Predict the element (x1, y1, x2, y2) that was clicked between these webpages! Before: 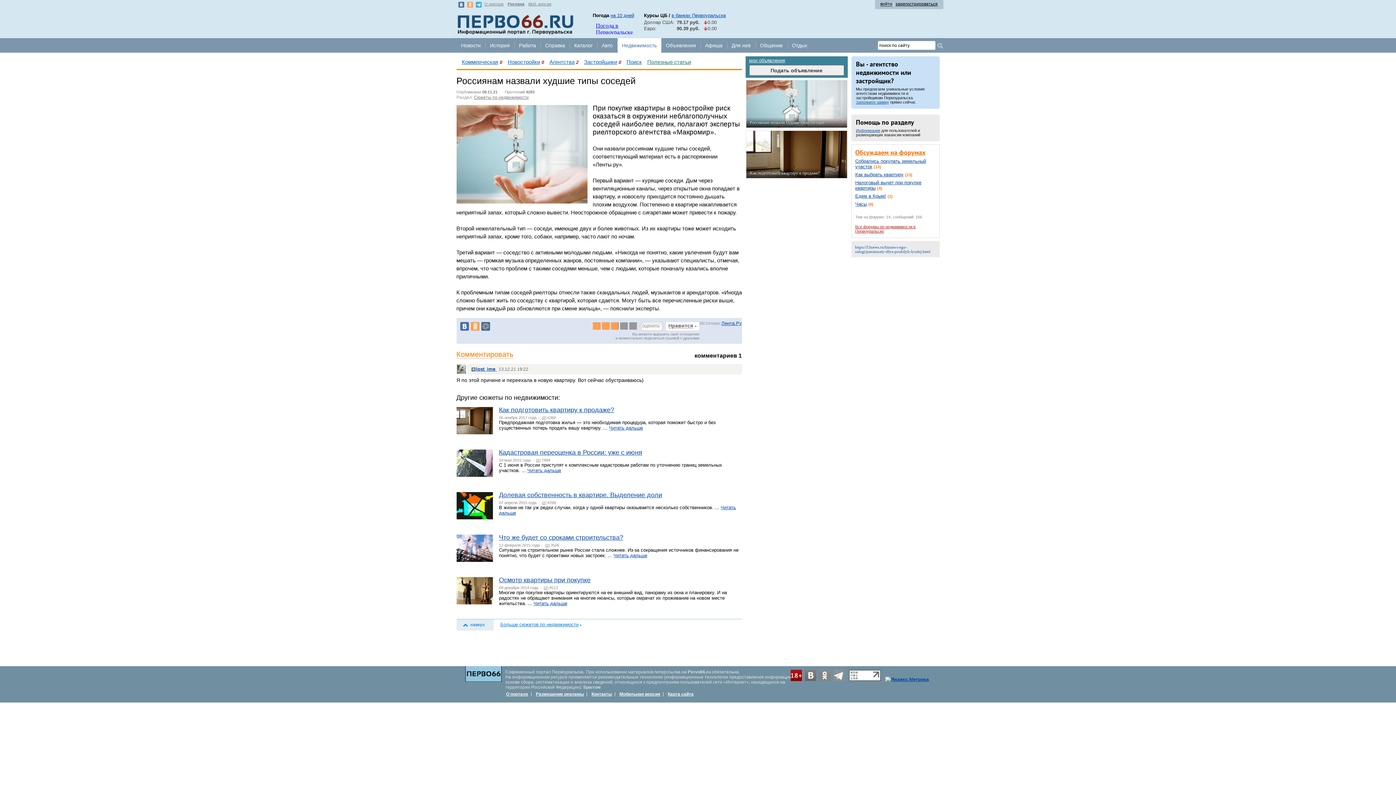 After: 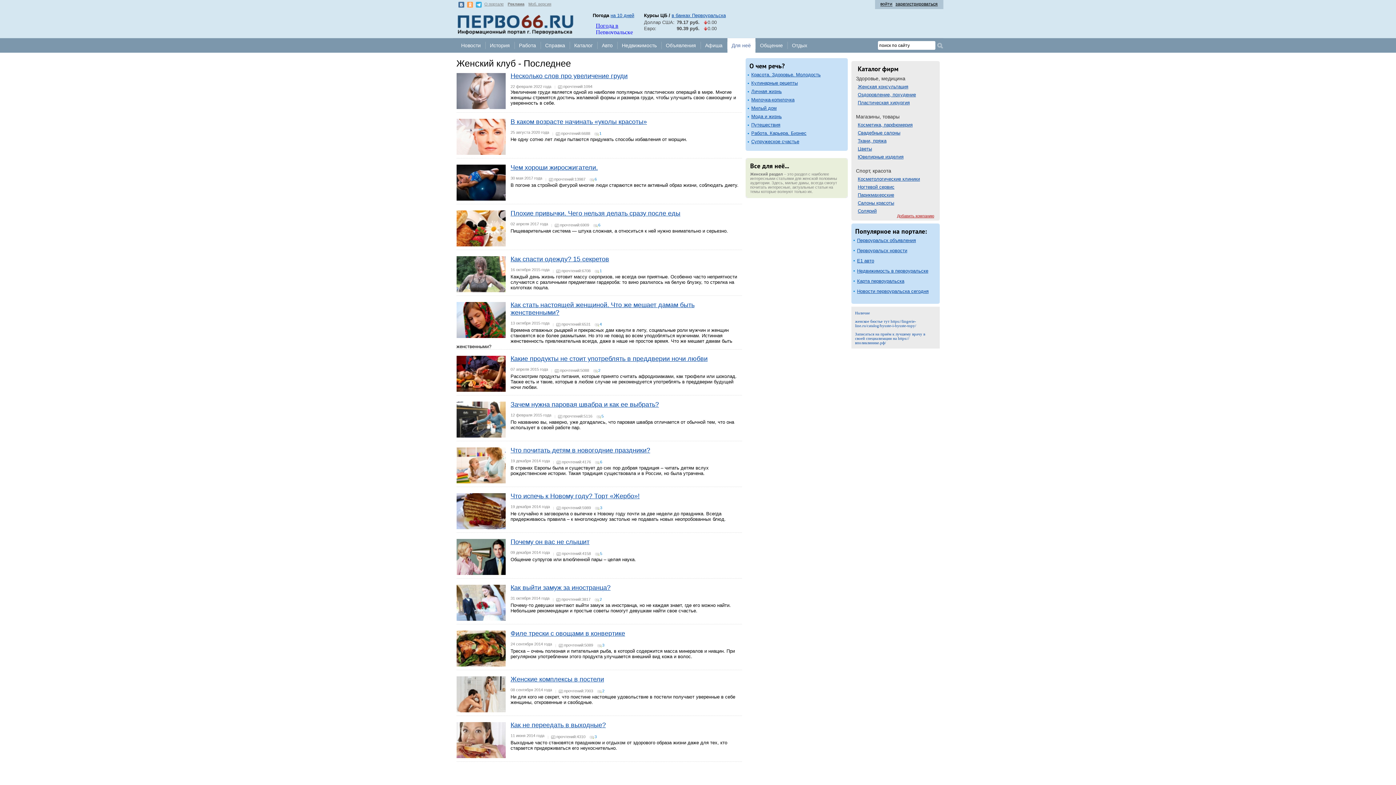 Action: bbox: (727, 38, 755, 52) label: Для неё